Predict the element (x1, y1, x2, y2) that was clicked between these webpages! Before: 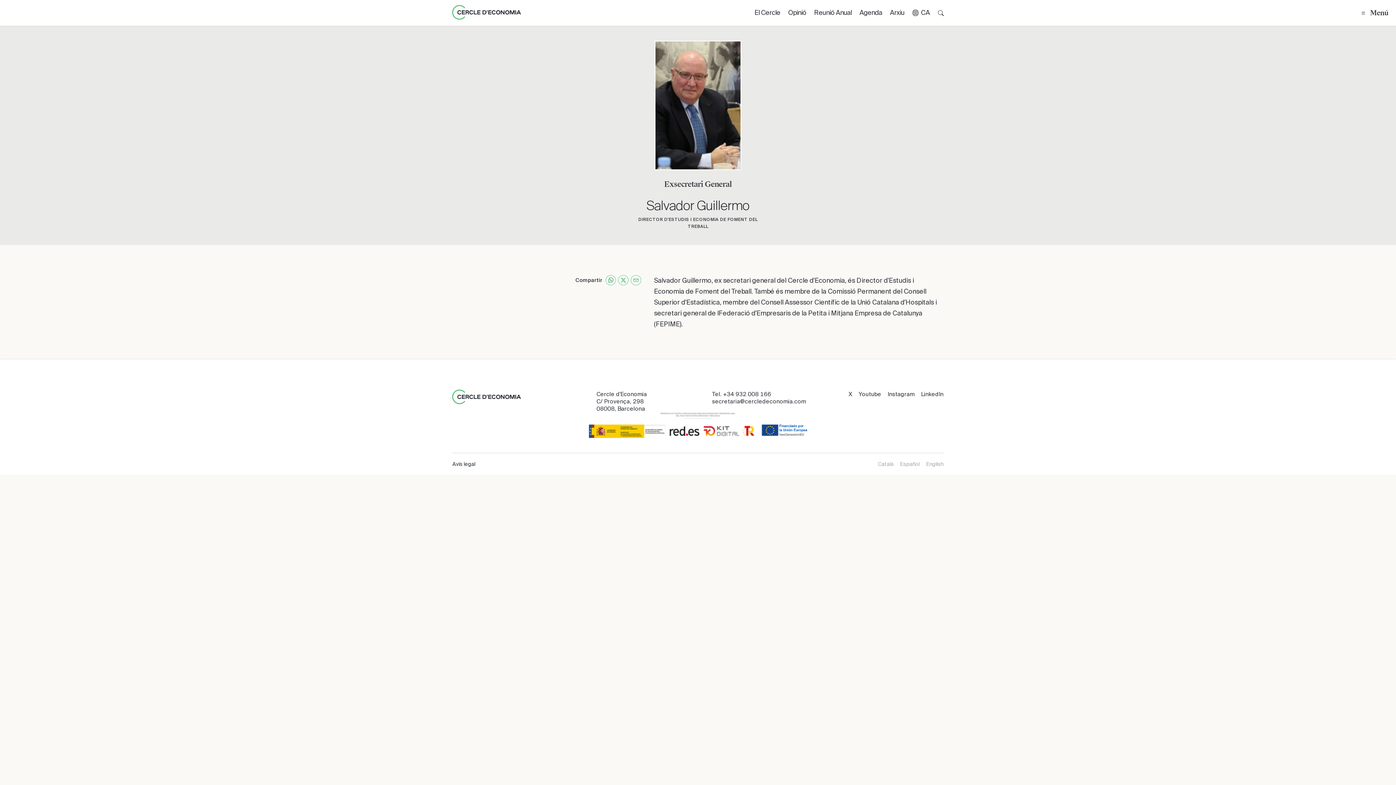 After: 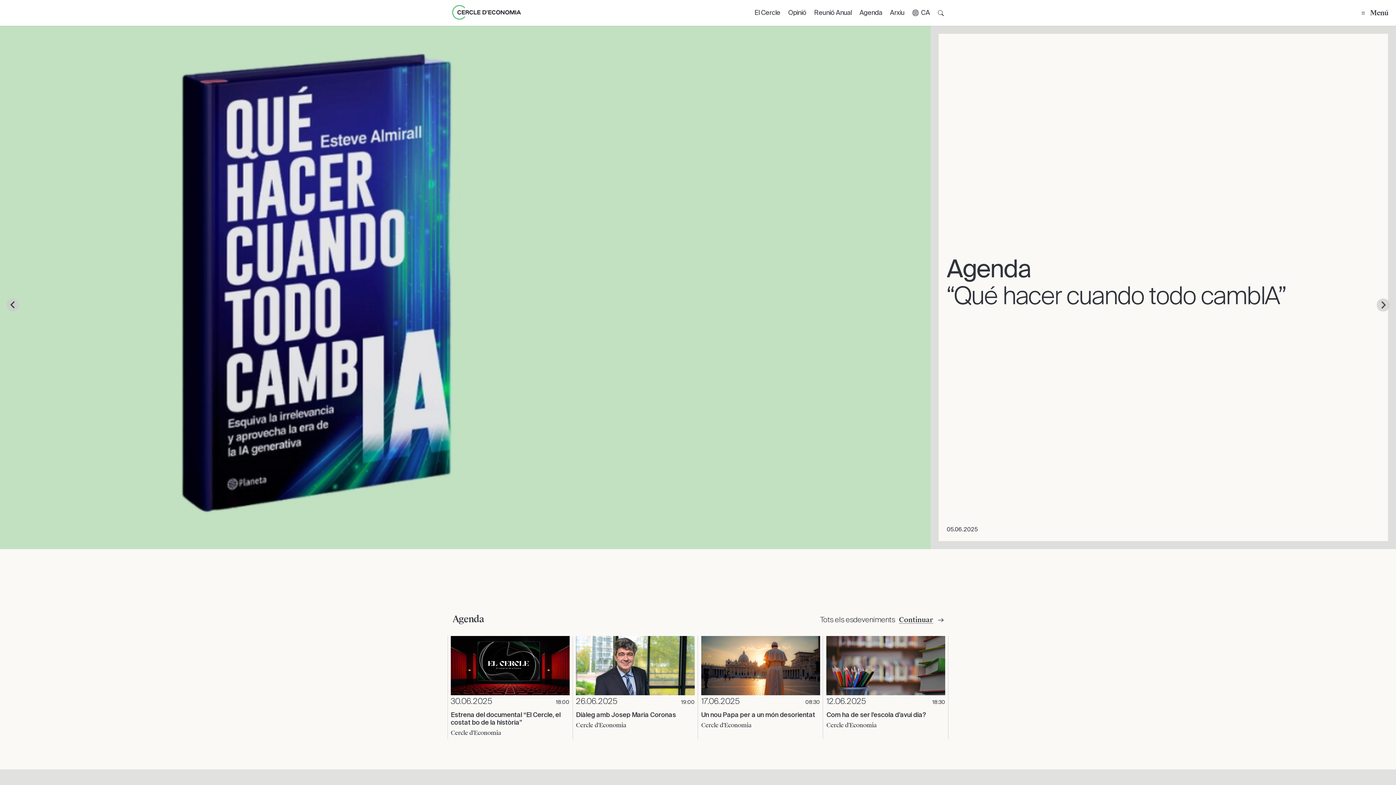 Action: bbox: (452, 5, 521, 19)